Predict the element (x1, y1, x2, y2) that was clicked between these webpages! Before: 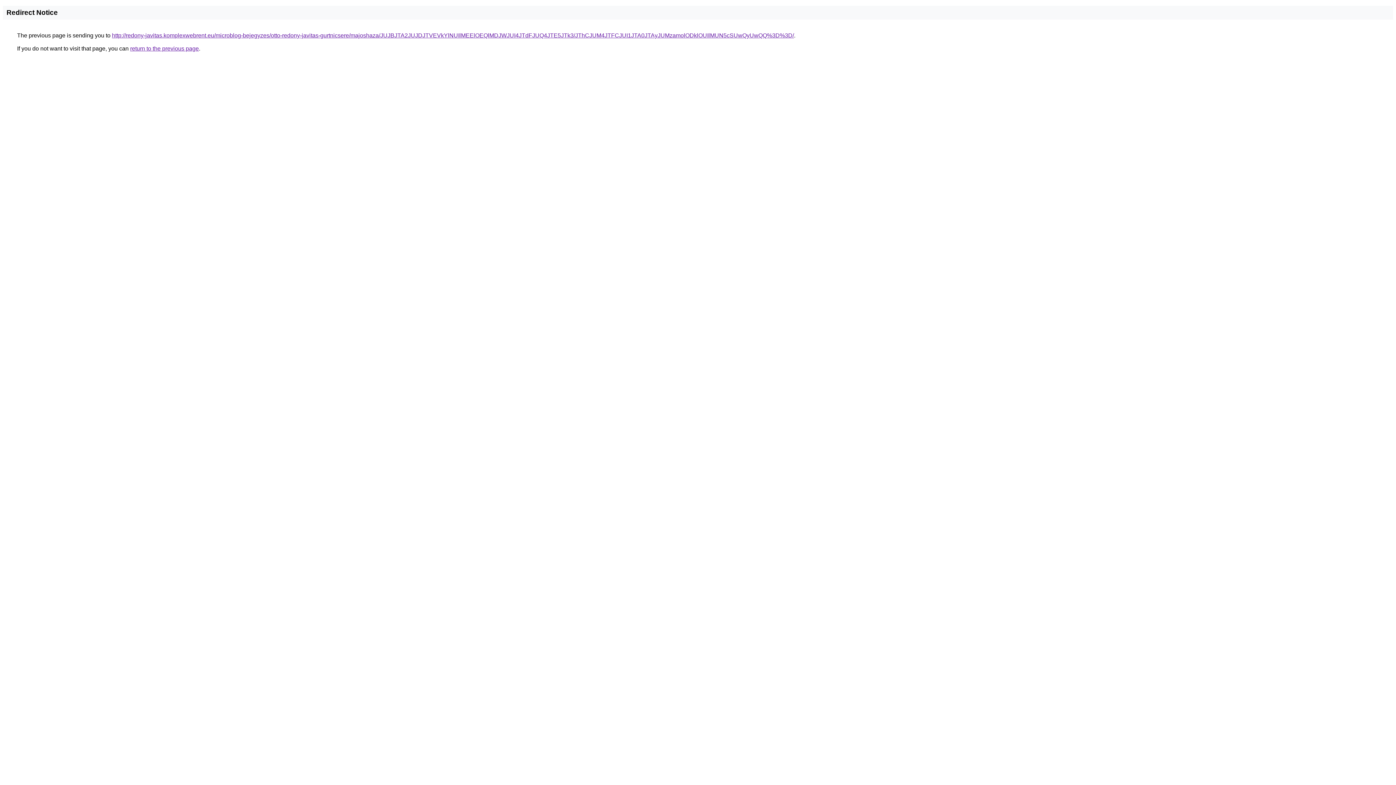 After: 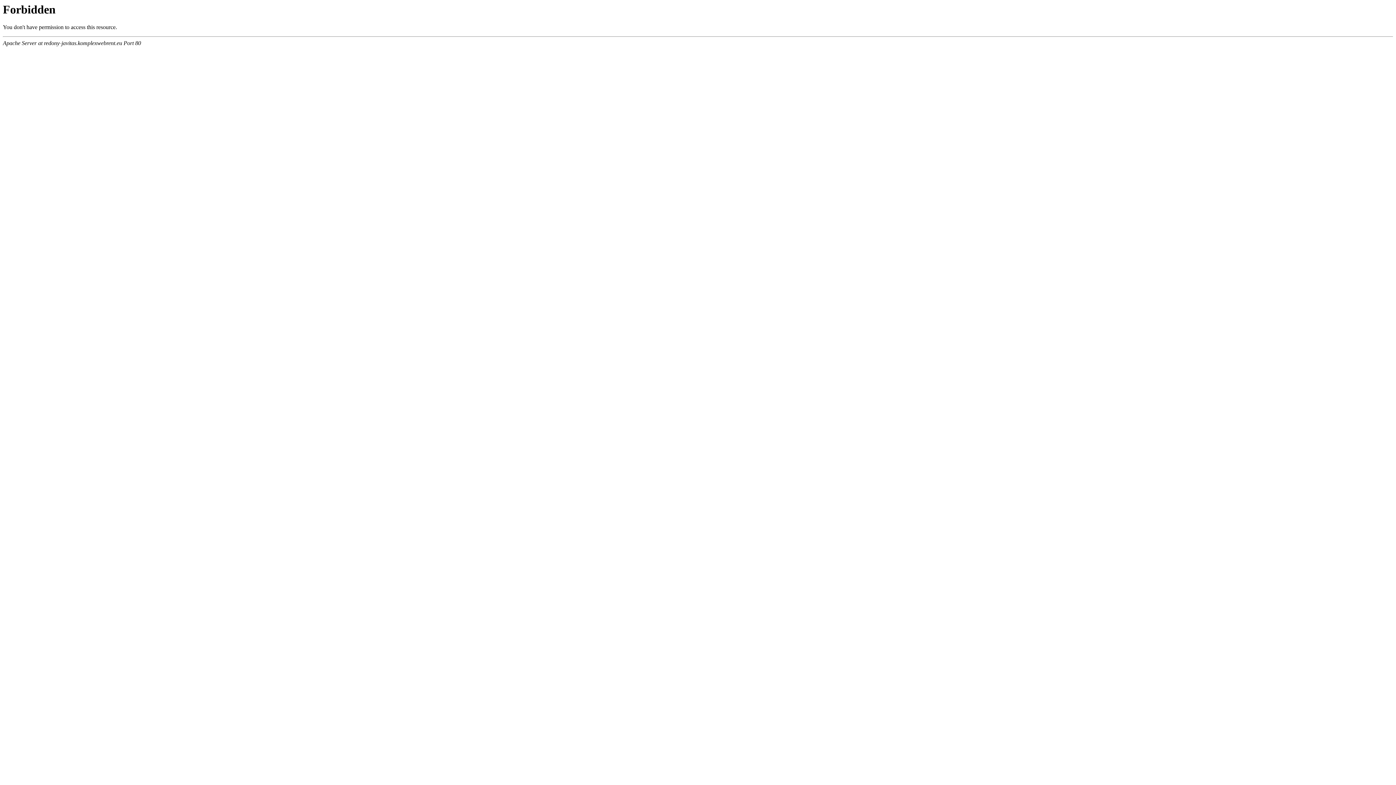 Action: label: http://redony-javitas.komplexwebrent.eu/microblog-bejegyzes/otto-redony-javitas-gurtnicsere/majoshaza/JUJBJTA2JUJDJTVEVkYlNUIlMEElOEQlMDJWJUI4JTdFJUQ4JTE5JTk3/JThCJUM4JTFCJUI1JTA0JTAyJUMzamolODklOUIlMUN5cSUwQyUwQQ%3D%3D/ bbox: (112, 32, 794, 38)